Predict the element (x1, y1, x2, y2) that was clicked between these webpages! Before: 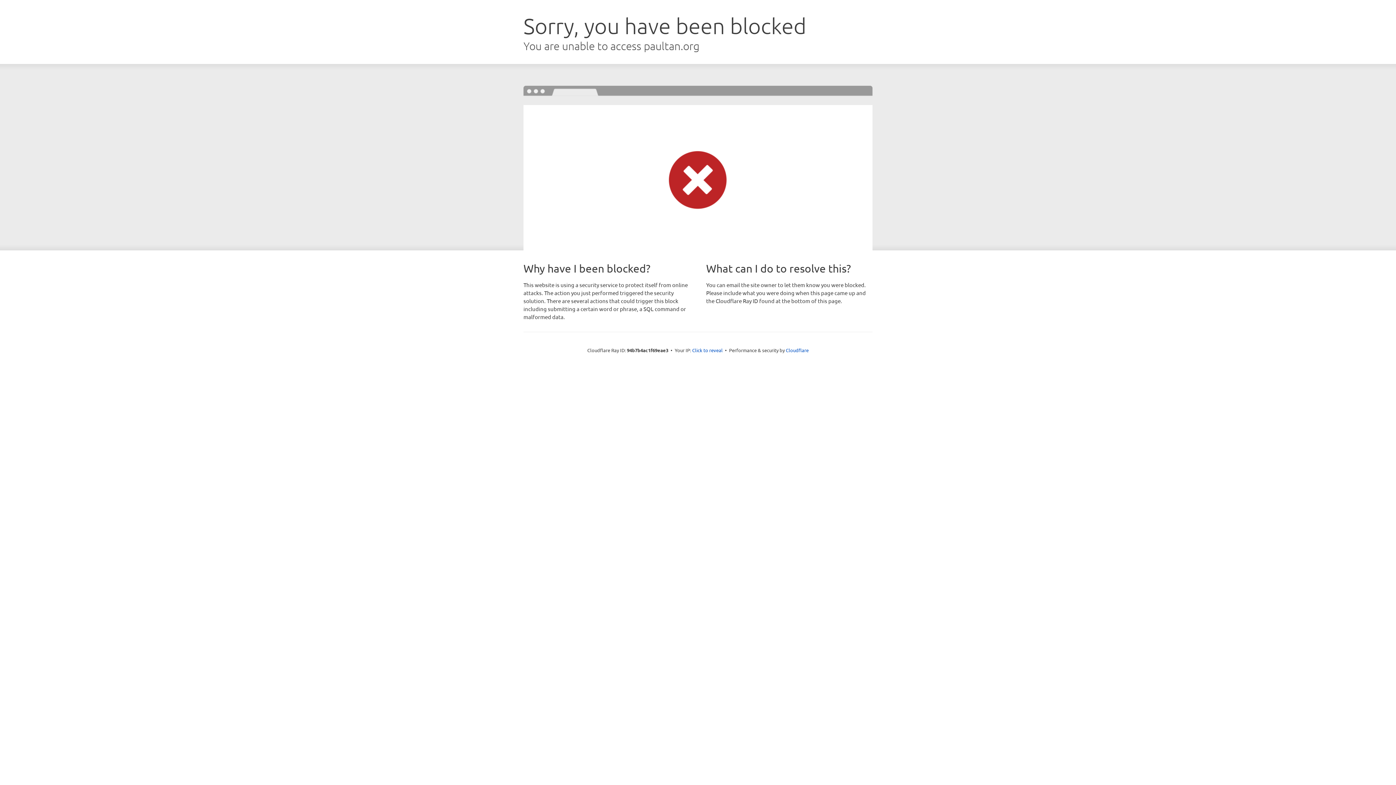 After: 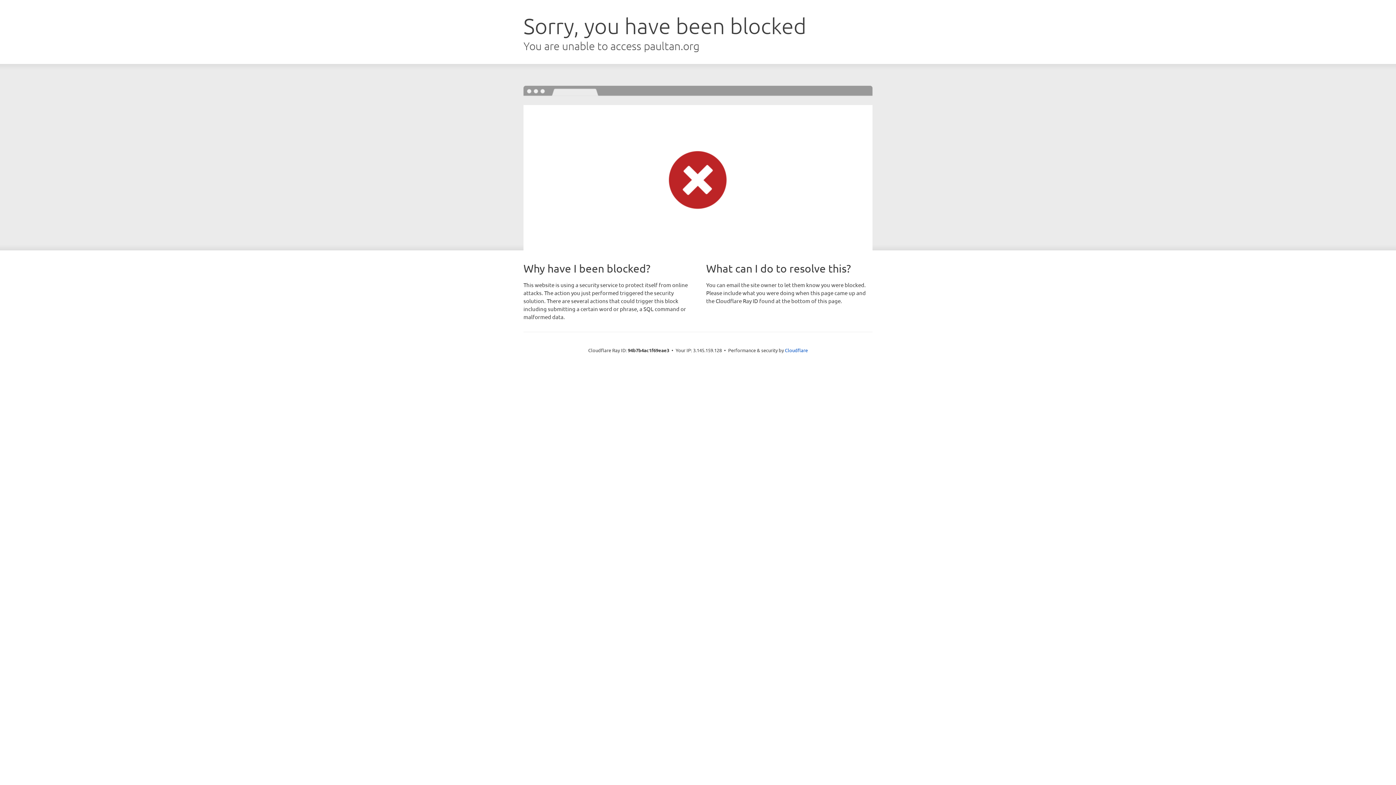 Action: bbox: (692, 346, 722, 353) label: Click to reveal